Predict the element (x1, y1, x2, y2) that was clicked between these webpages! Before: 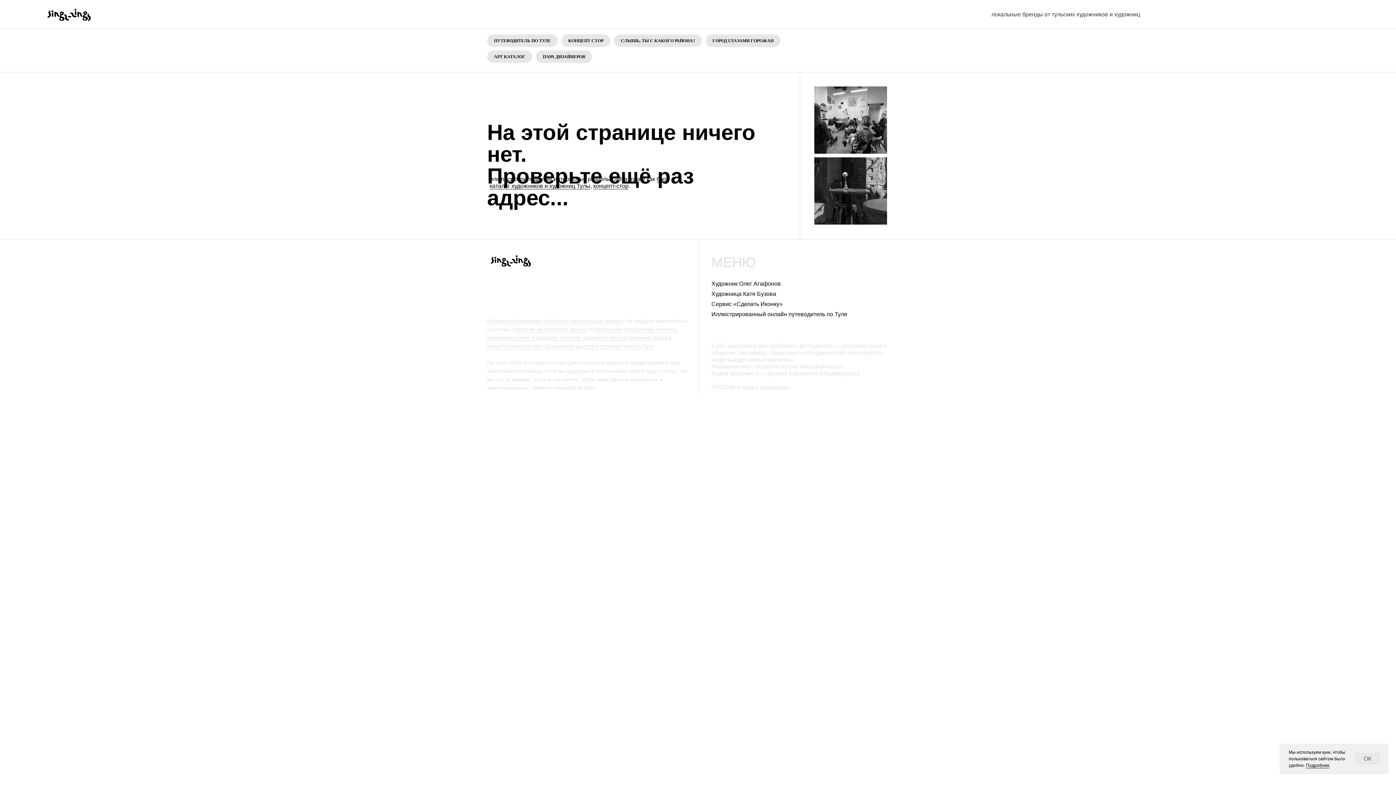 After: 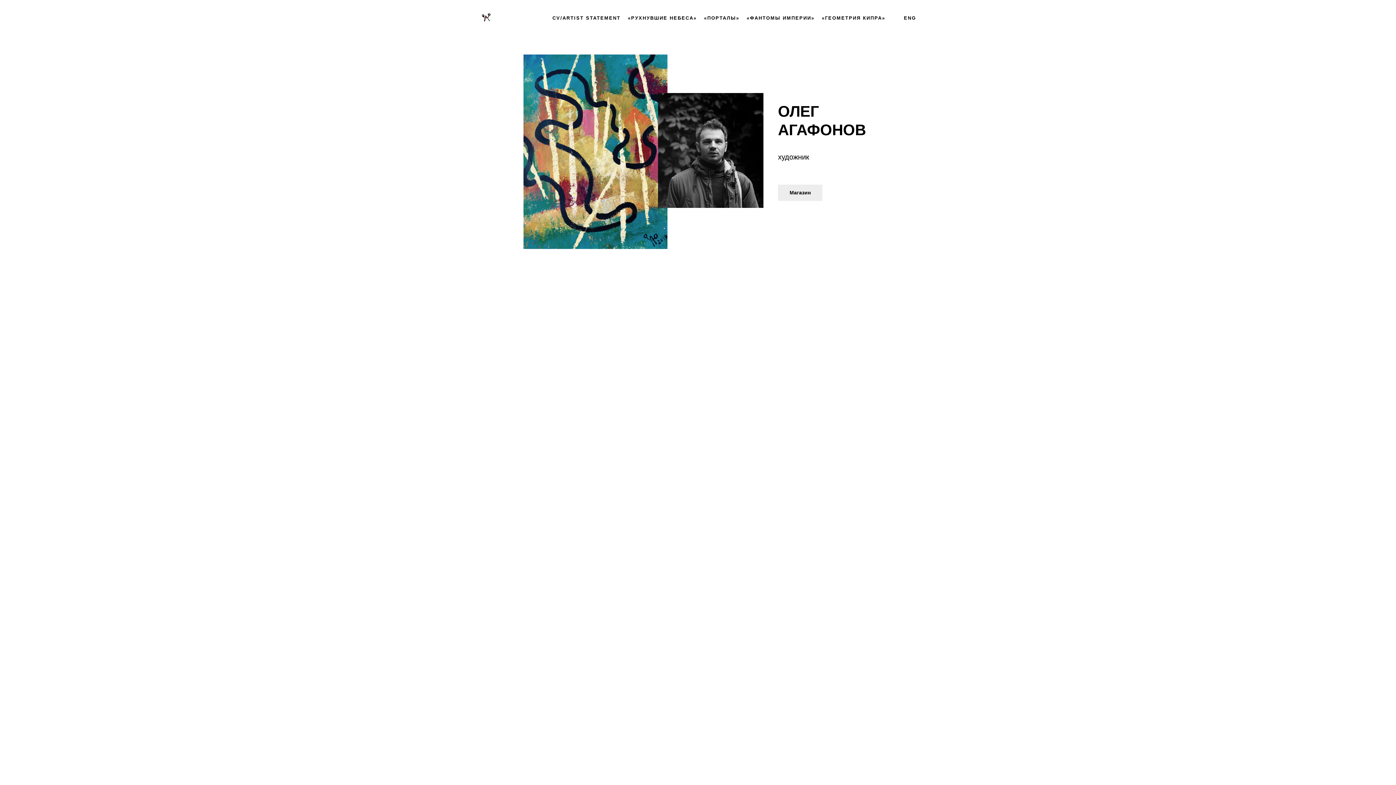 Action: bbox: (739, 280, 781, 286) label: Олег Агафонов